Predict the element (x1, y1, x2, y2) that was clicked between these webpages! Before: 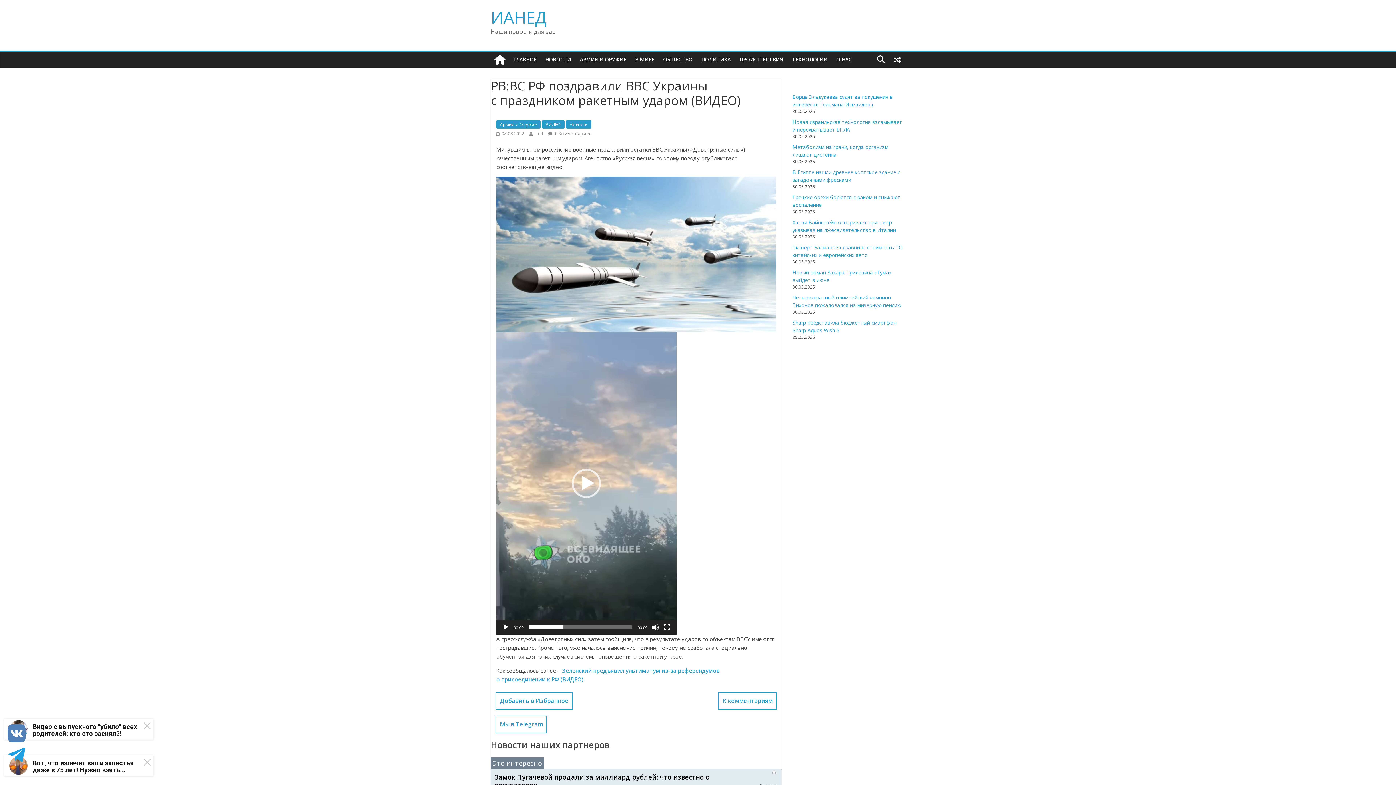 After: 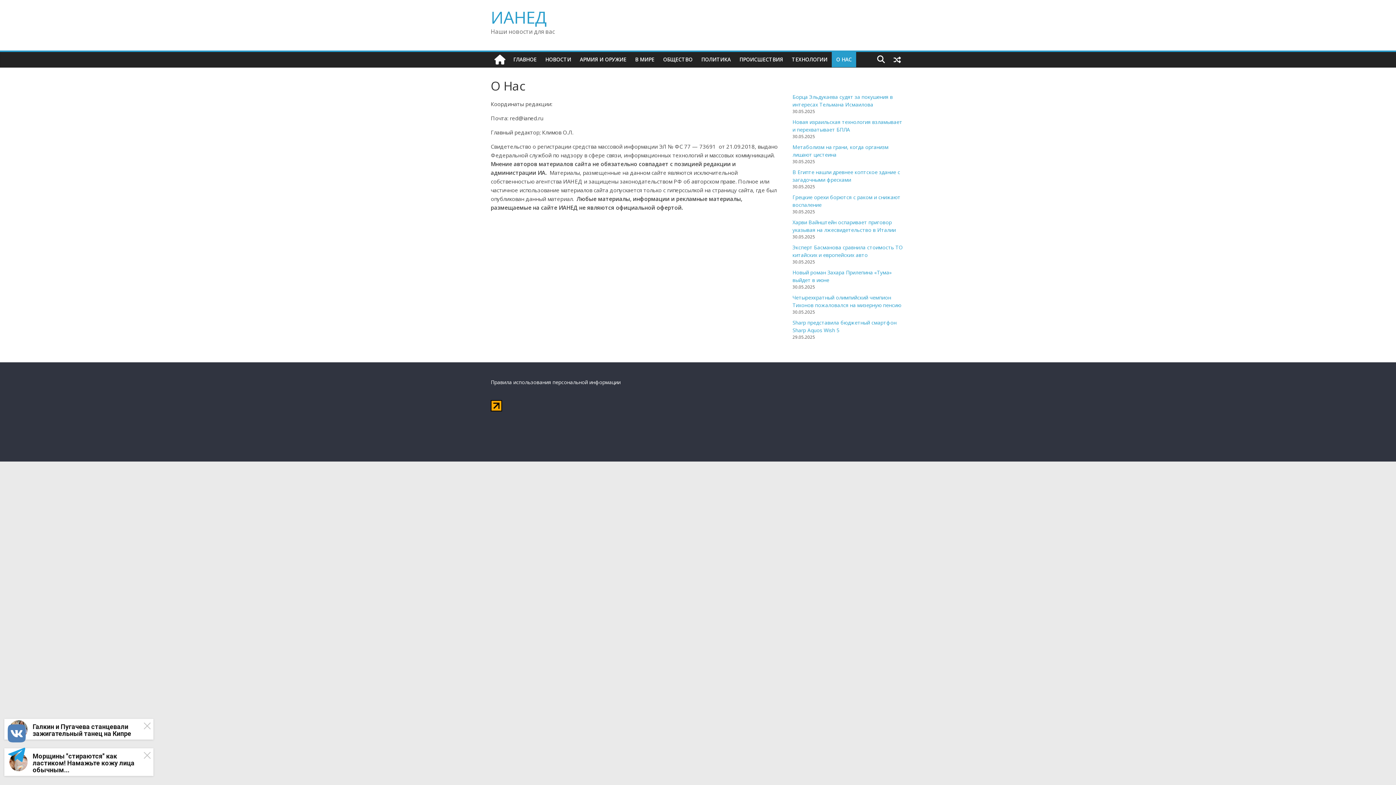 Action: label: О НАС bbox: (832, 52, 856, 67)